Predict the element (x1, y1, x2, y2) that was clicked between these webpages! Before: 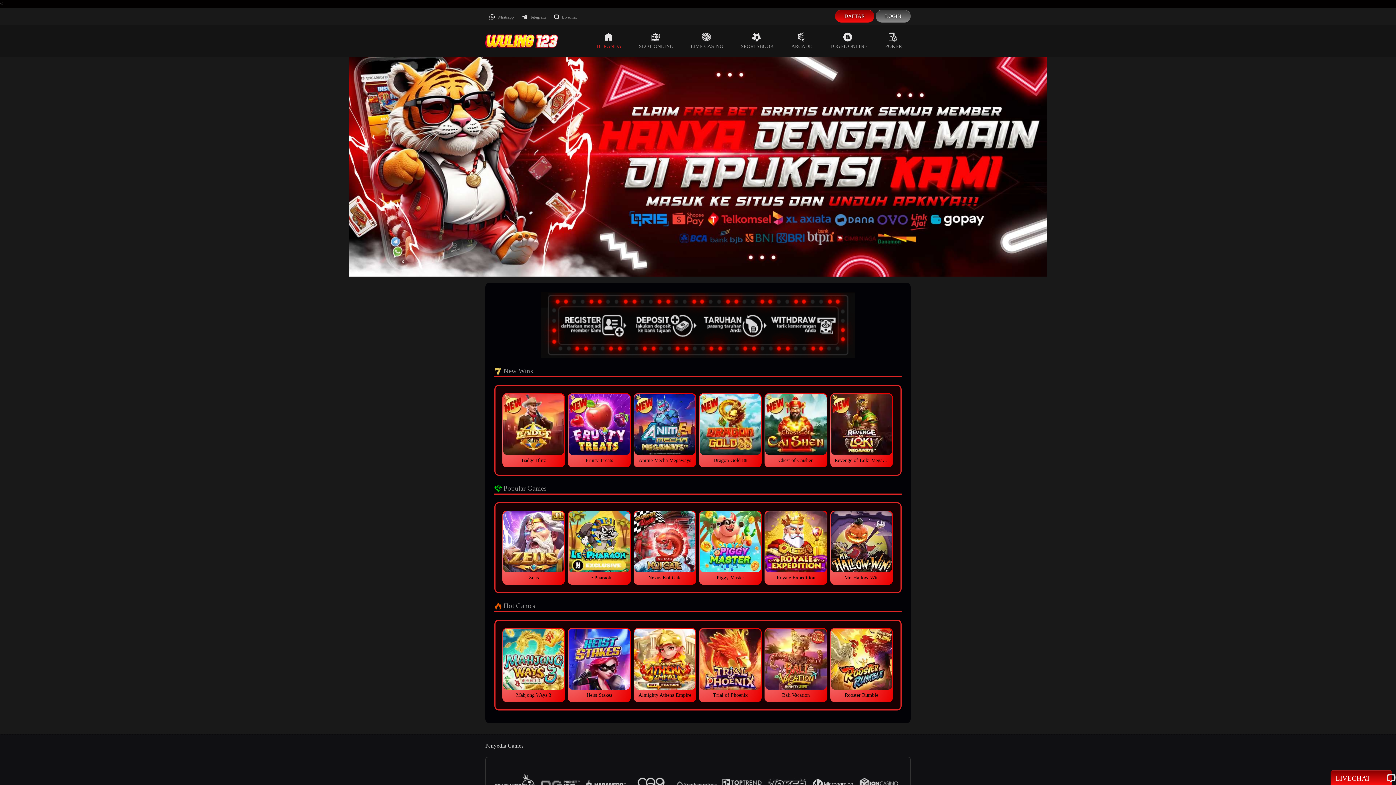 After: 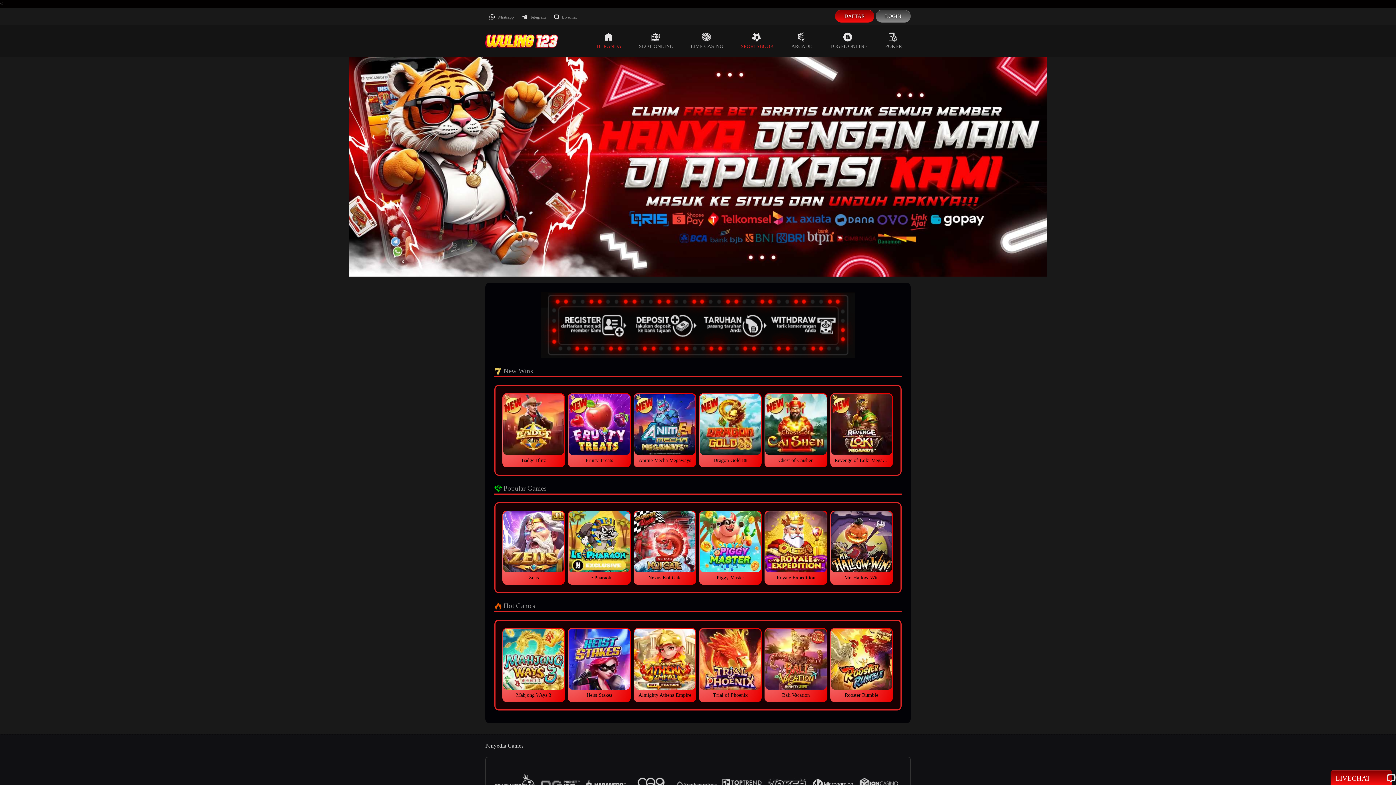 Action: label: SPORTSBOOK bbox: (732, 25, 782, 57)